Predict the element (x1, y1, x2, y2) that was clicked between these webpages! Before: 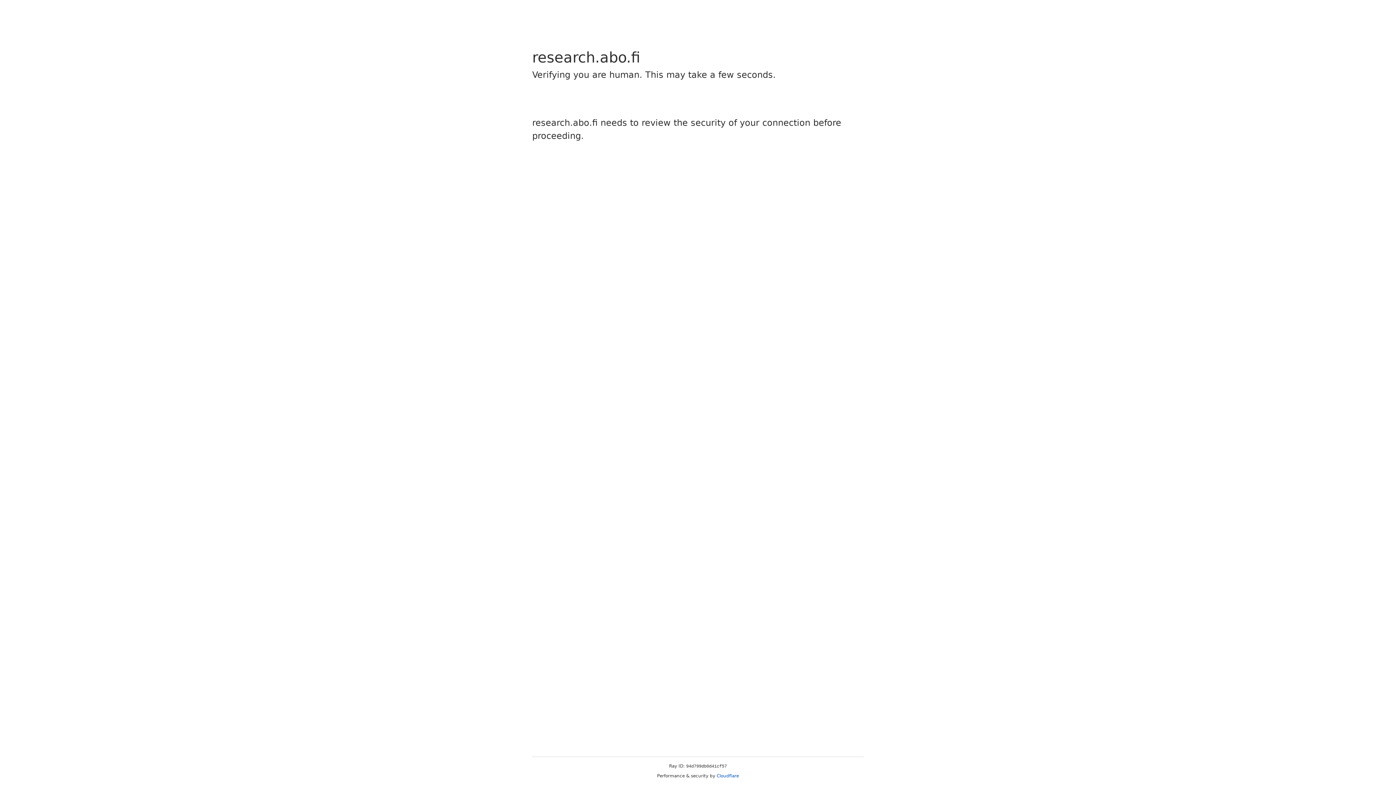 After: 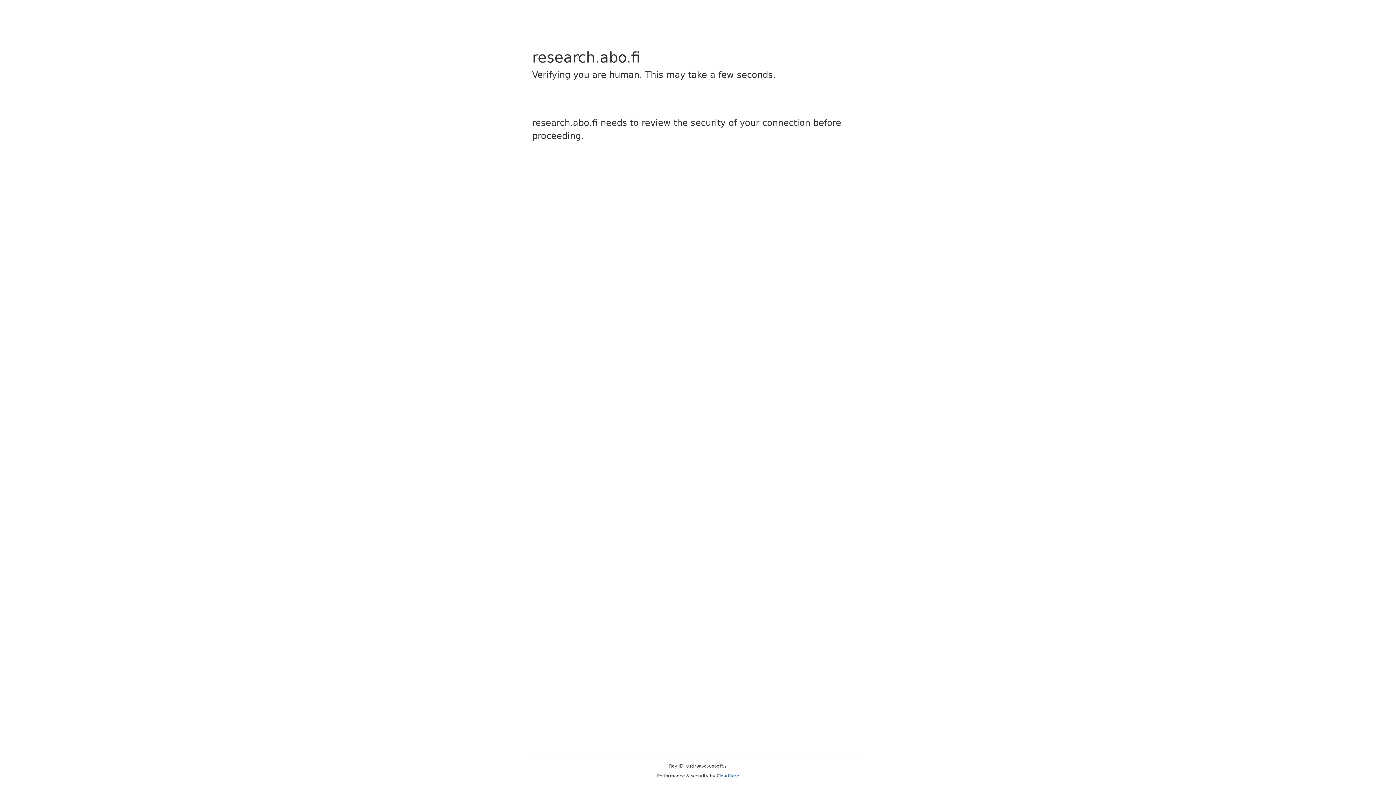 Action: bbox: (716, 773, 739, 778) label: Cloudflare